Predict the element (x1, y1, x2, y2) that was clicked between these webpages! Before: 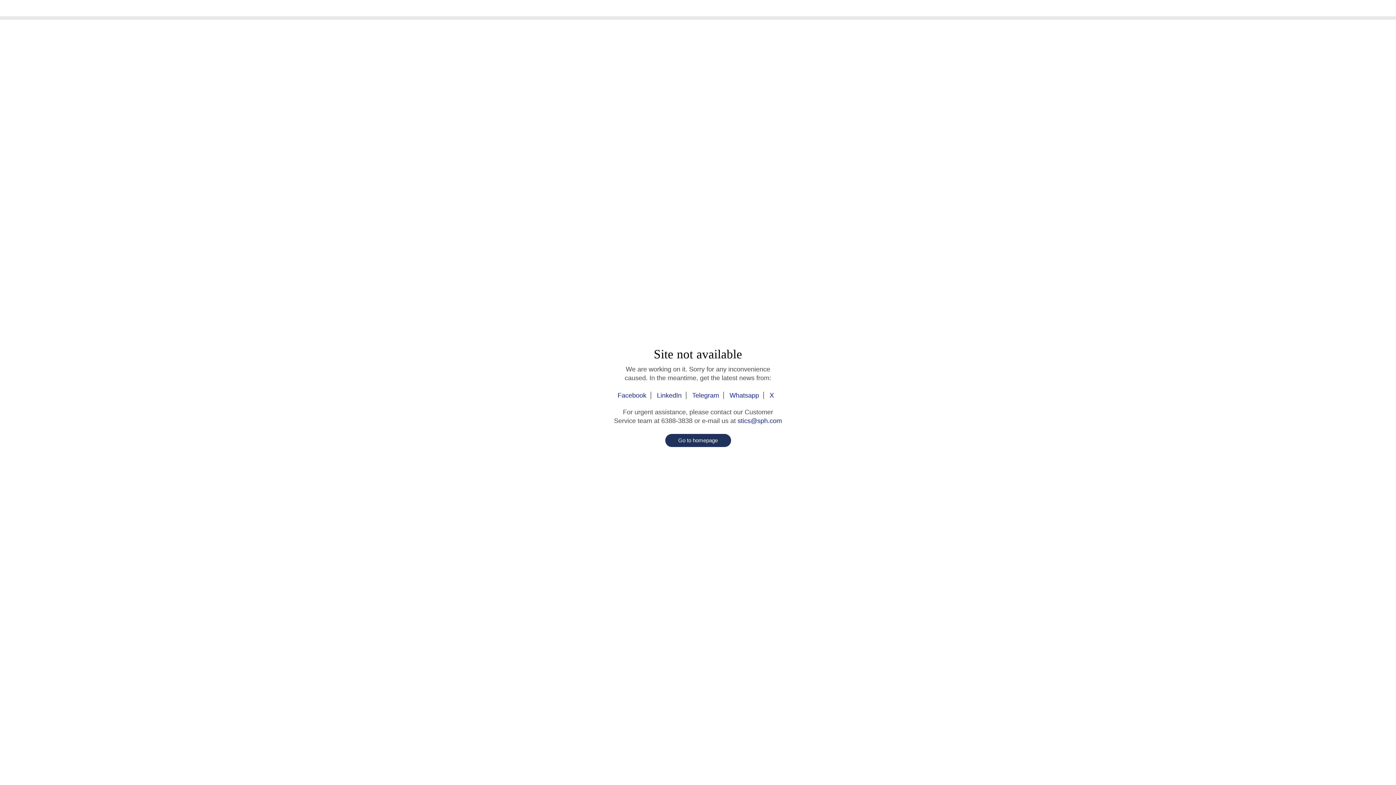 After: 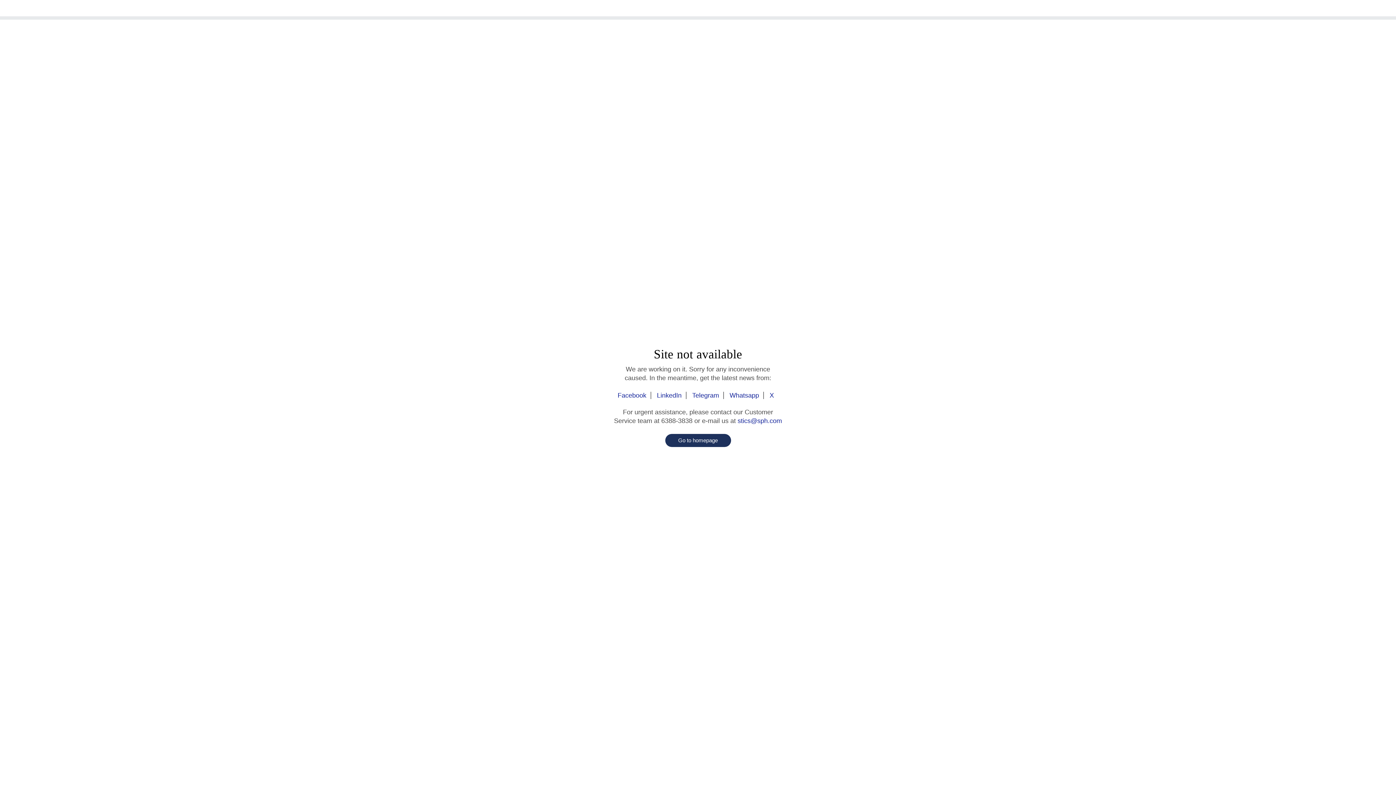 Action: bbox: (725, 392, 764, 399) label: Whatsapp